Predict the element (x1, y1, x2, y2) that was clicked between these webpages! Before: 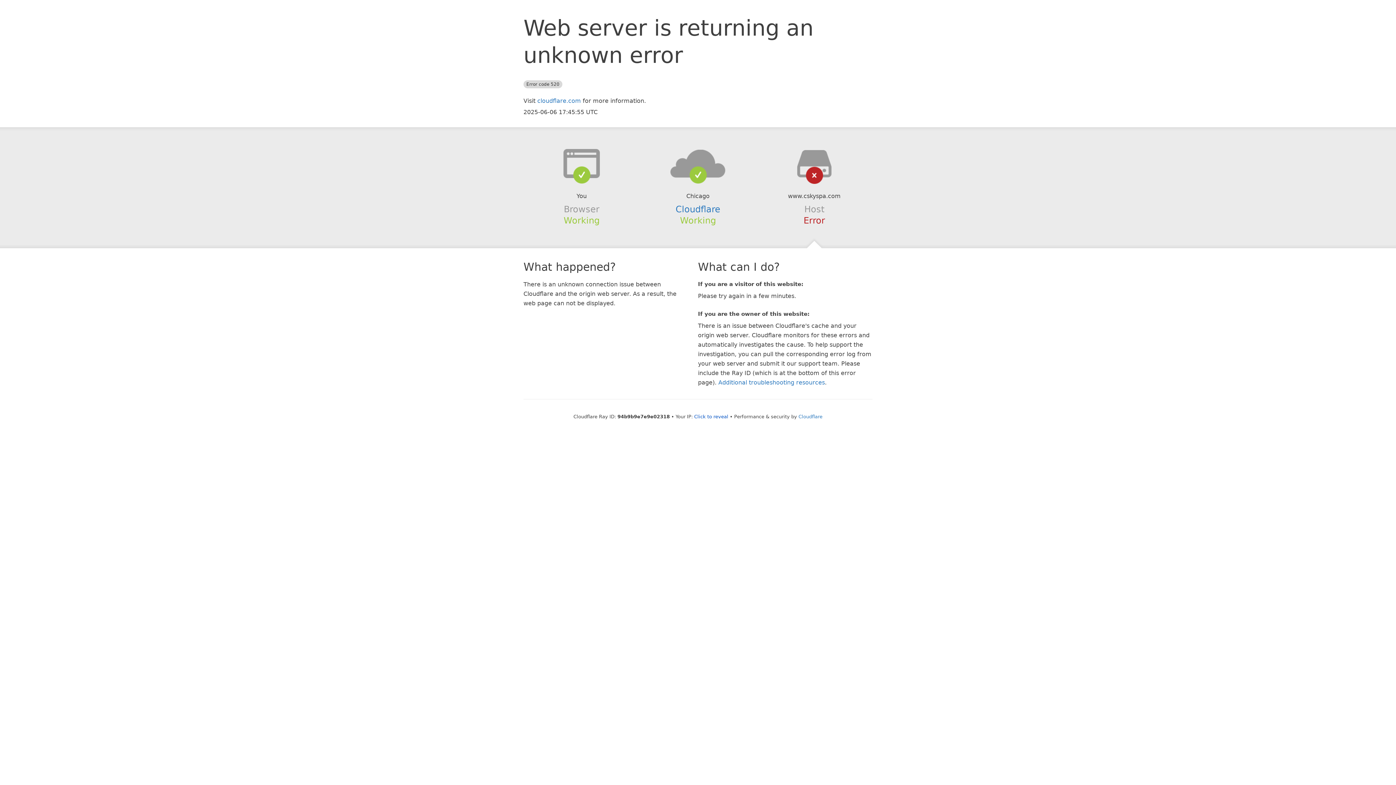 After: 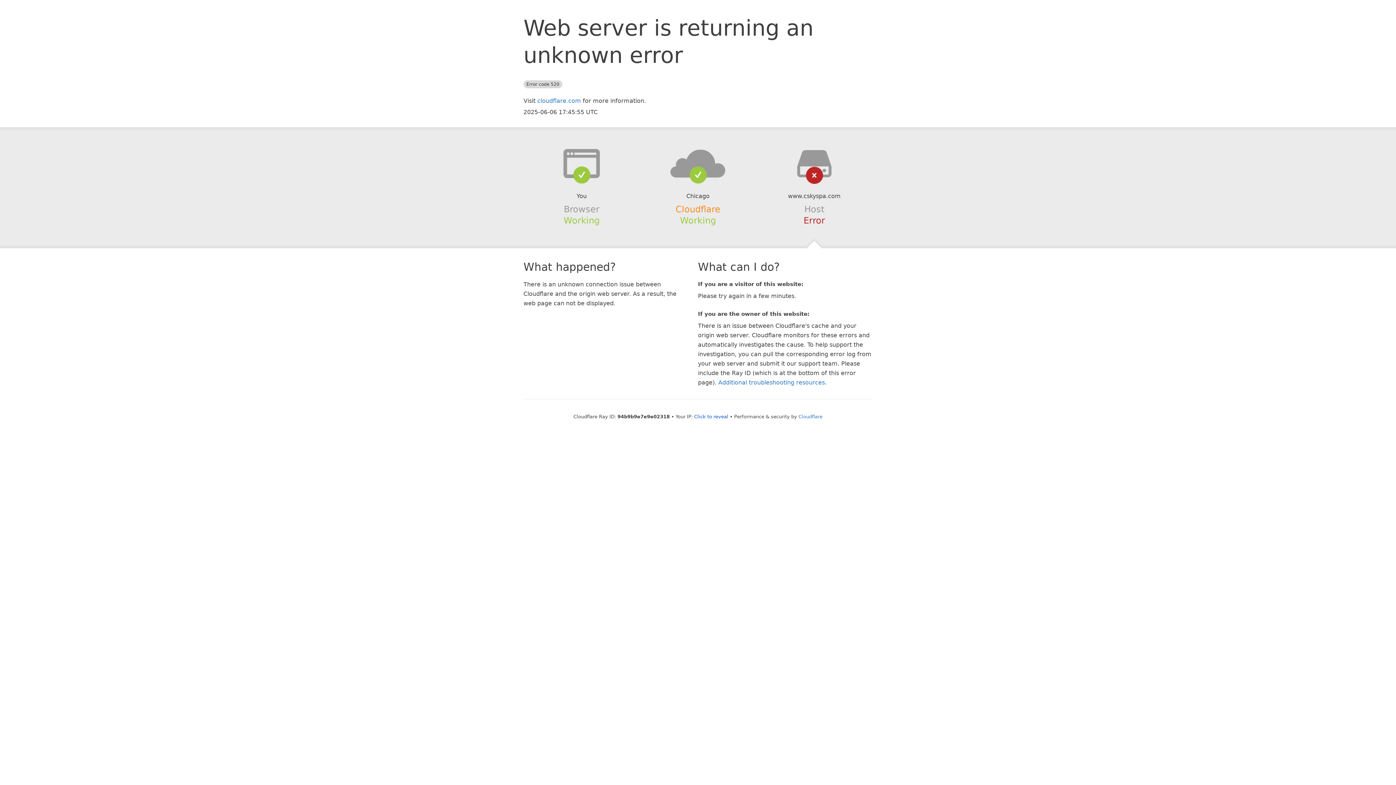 Action: bbox: (675, 204, 720, 214) label: Cloudflare